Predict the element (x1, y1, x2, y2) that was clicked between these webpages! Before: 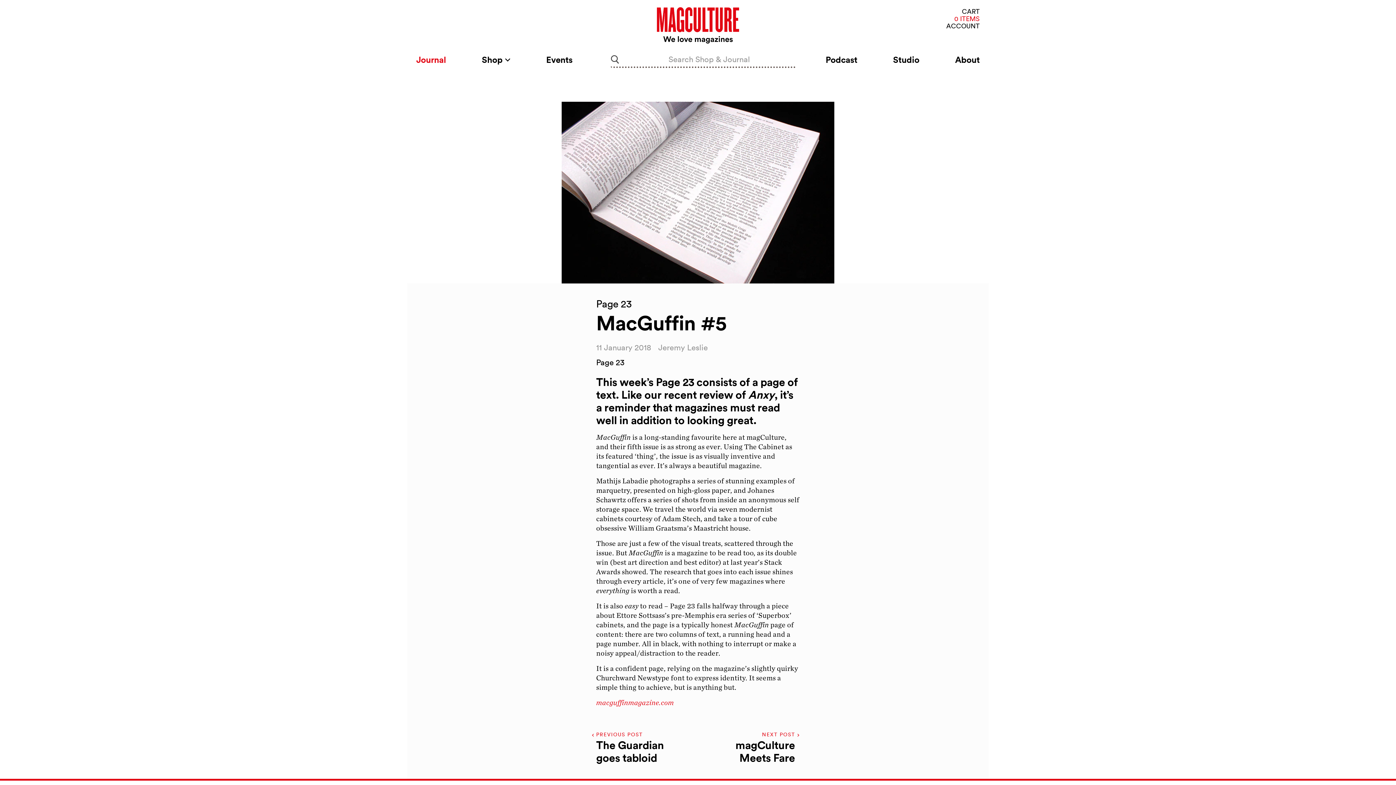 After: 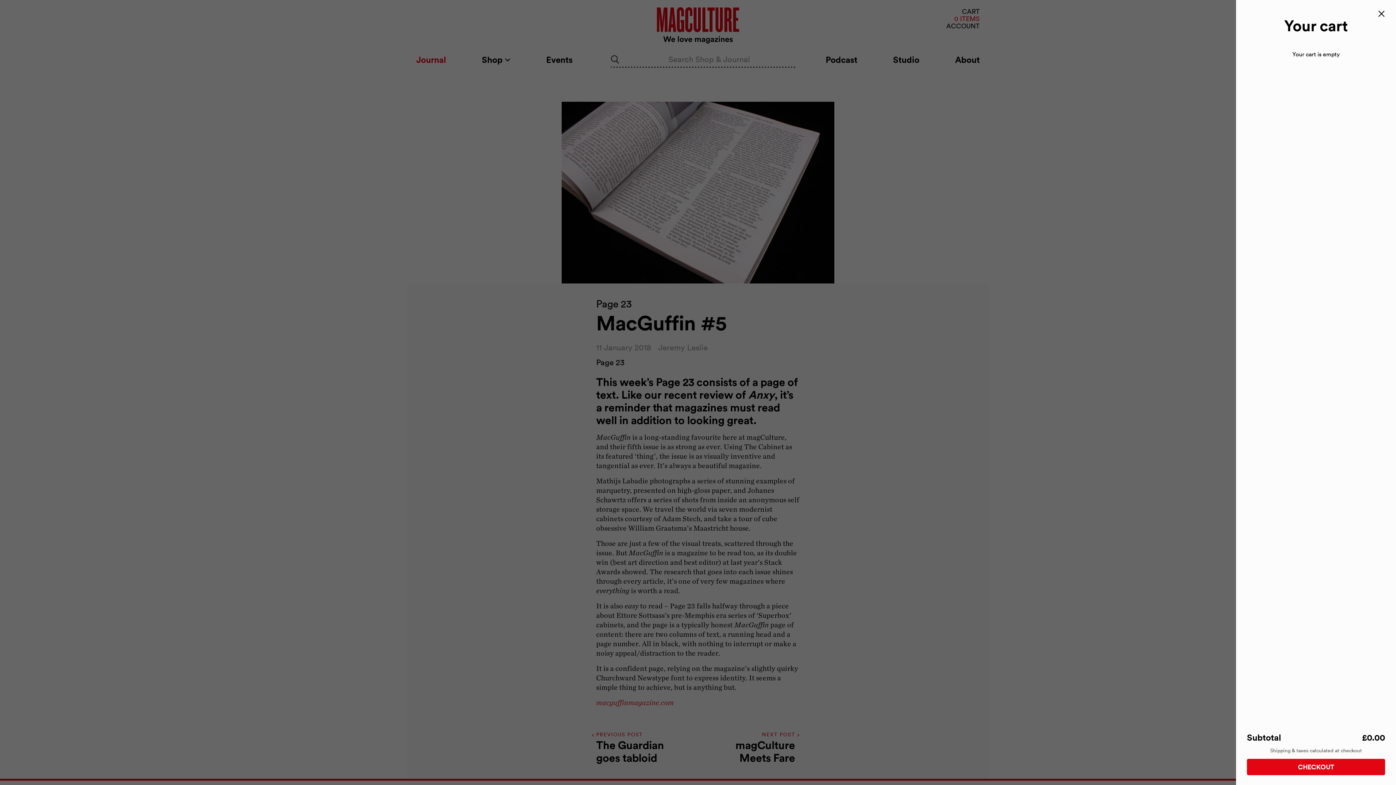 Action: label: CART
VIEW CART bbox: (962, 8, 980, 15)